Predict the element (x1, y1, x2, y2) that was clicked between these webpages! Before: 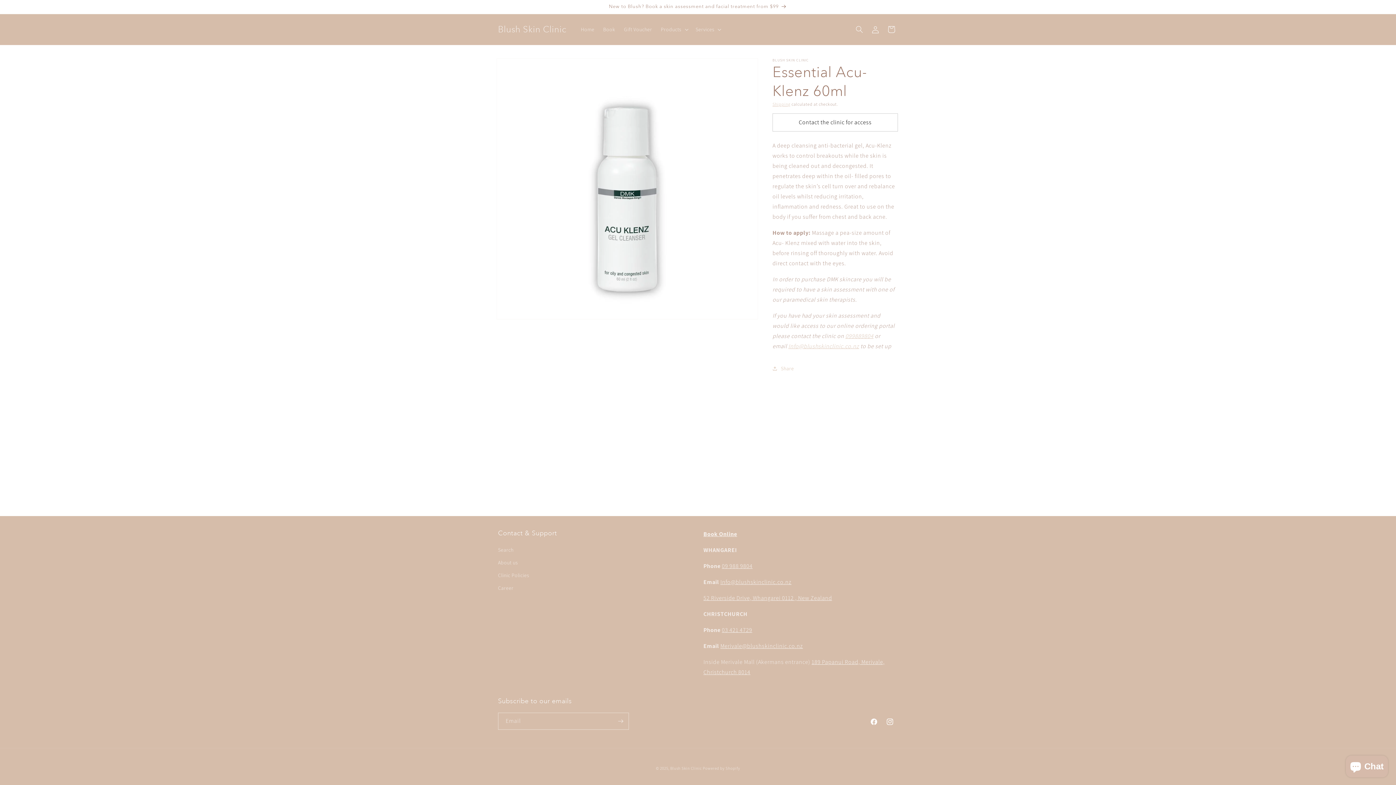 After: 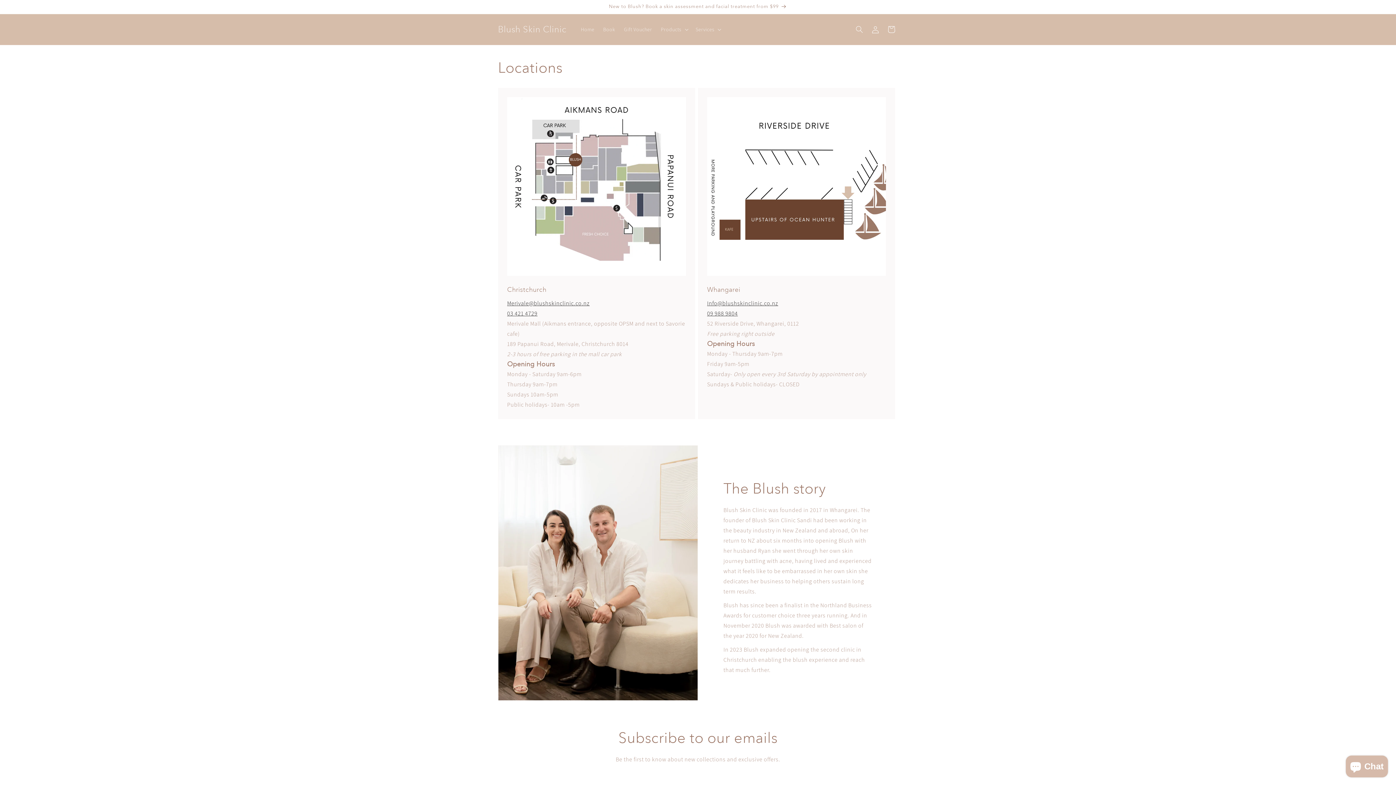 Action: label: About us bbox: (498, 556, 518, 569)